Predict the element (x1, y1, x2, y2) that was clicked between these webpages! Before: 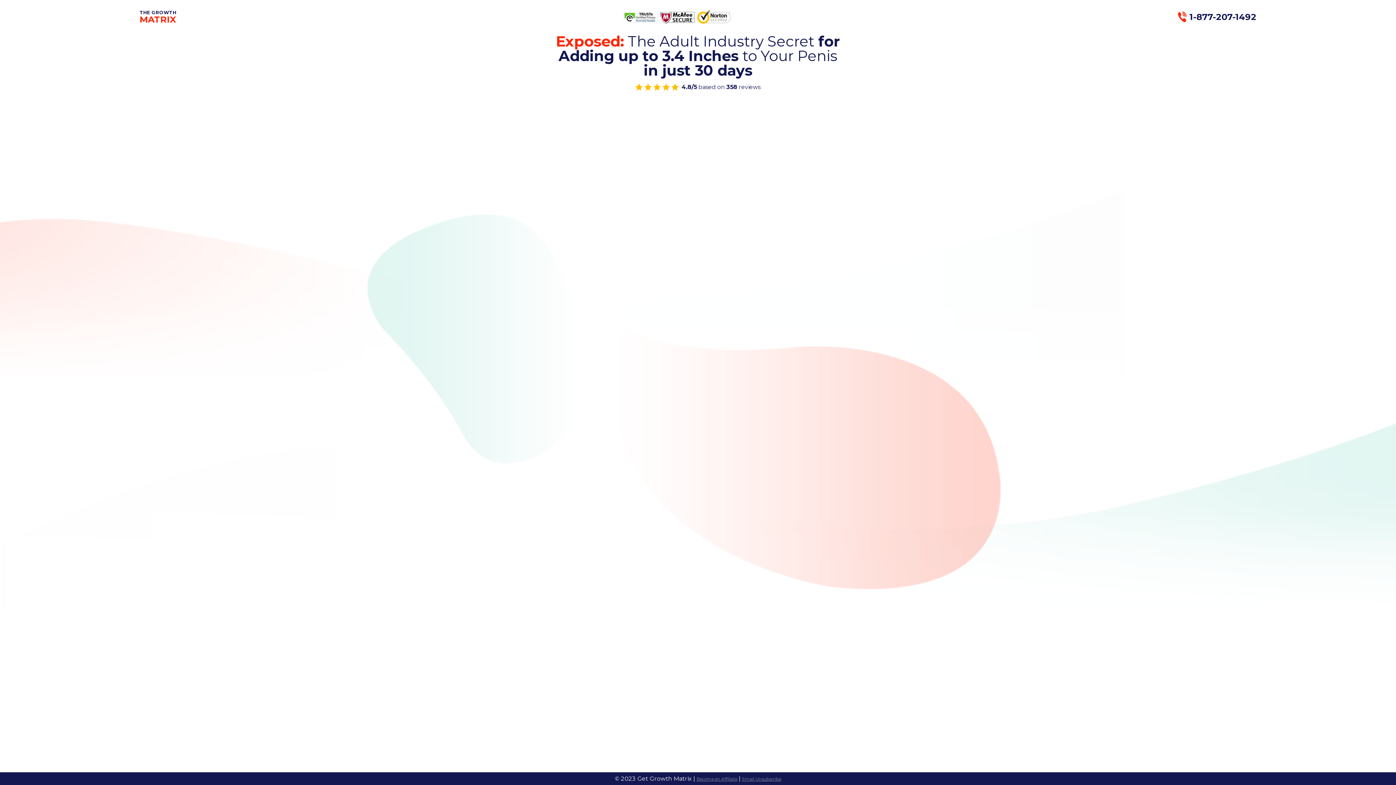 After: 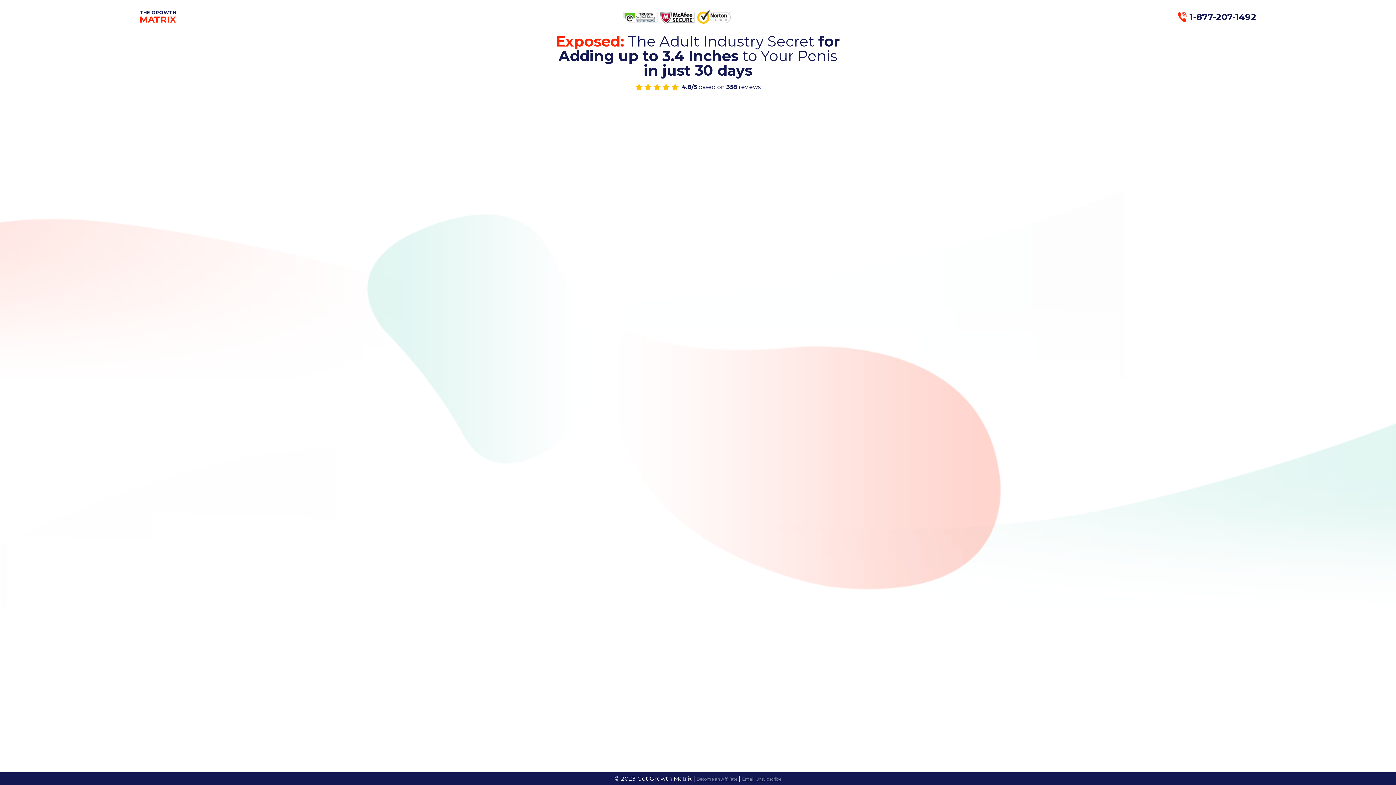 Action: bbox: (696, 776, 737, 782) label: Become an Affiliate